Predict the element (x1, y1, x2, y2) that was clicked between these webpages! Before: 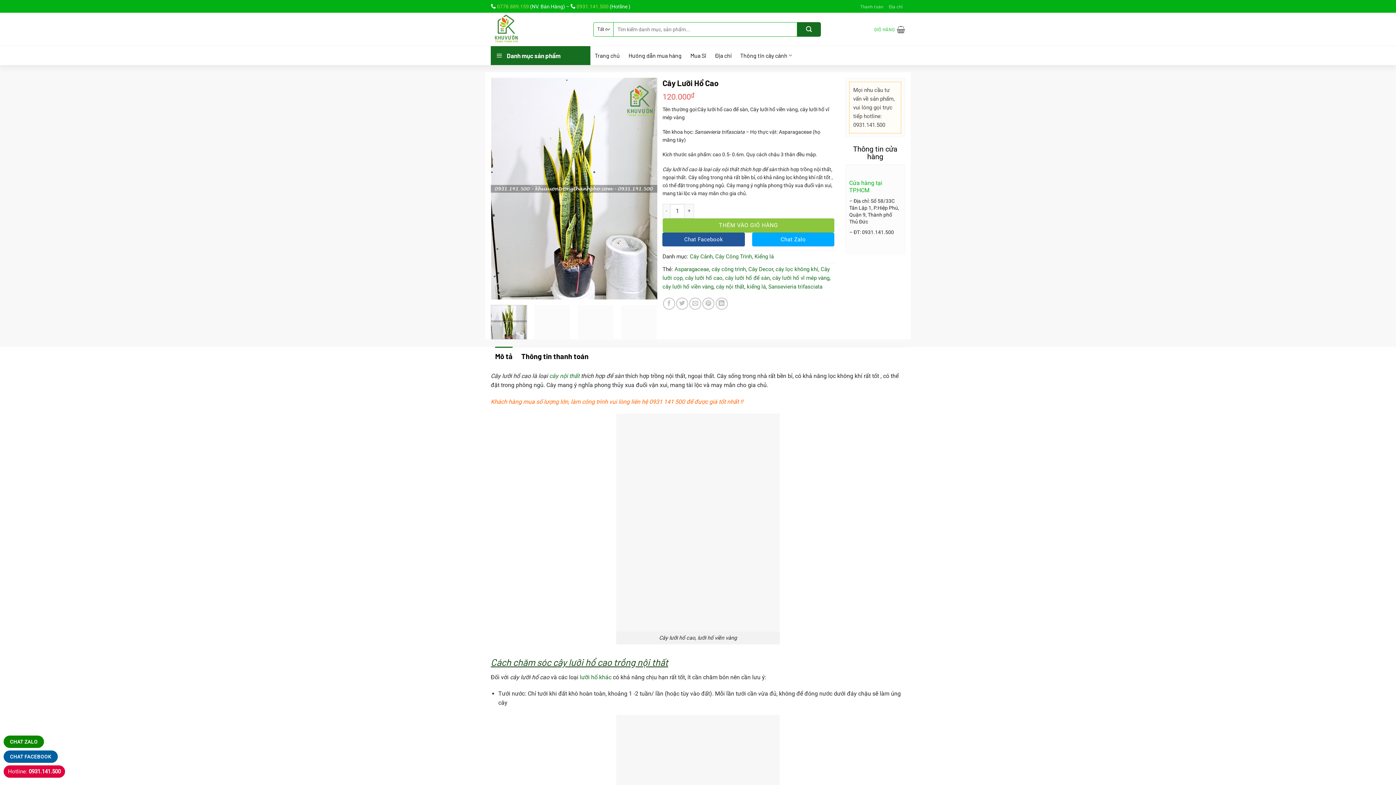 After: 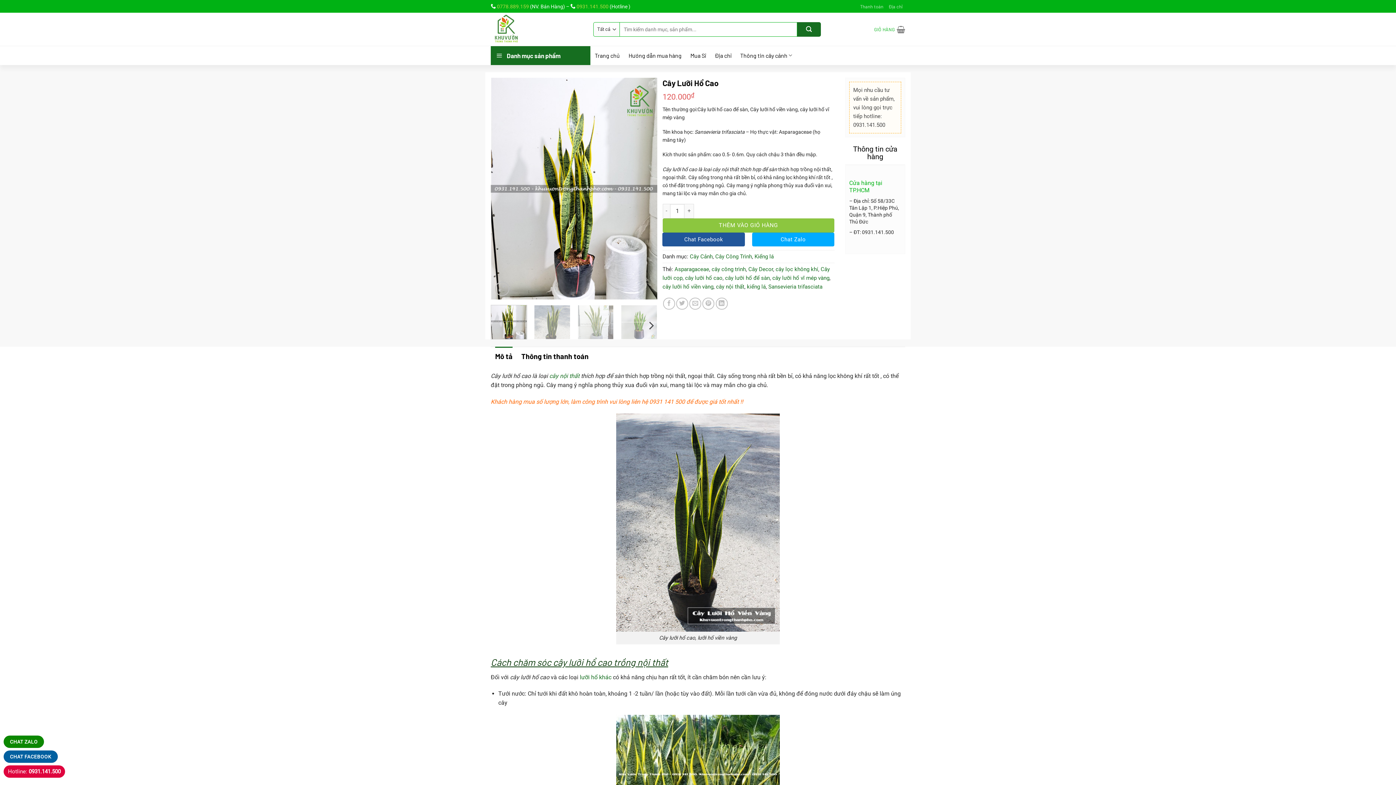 Action: bbox: (490, 305, 527, 339)